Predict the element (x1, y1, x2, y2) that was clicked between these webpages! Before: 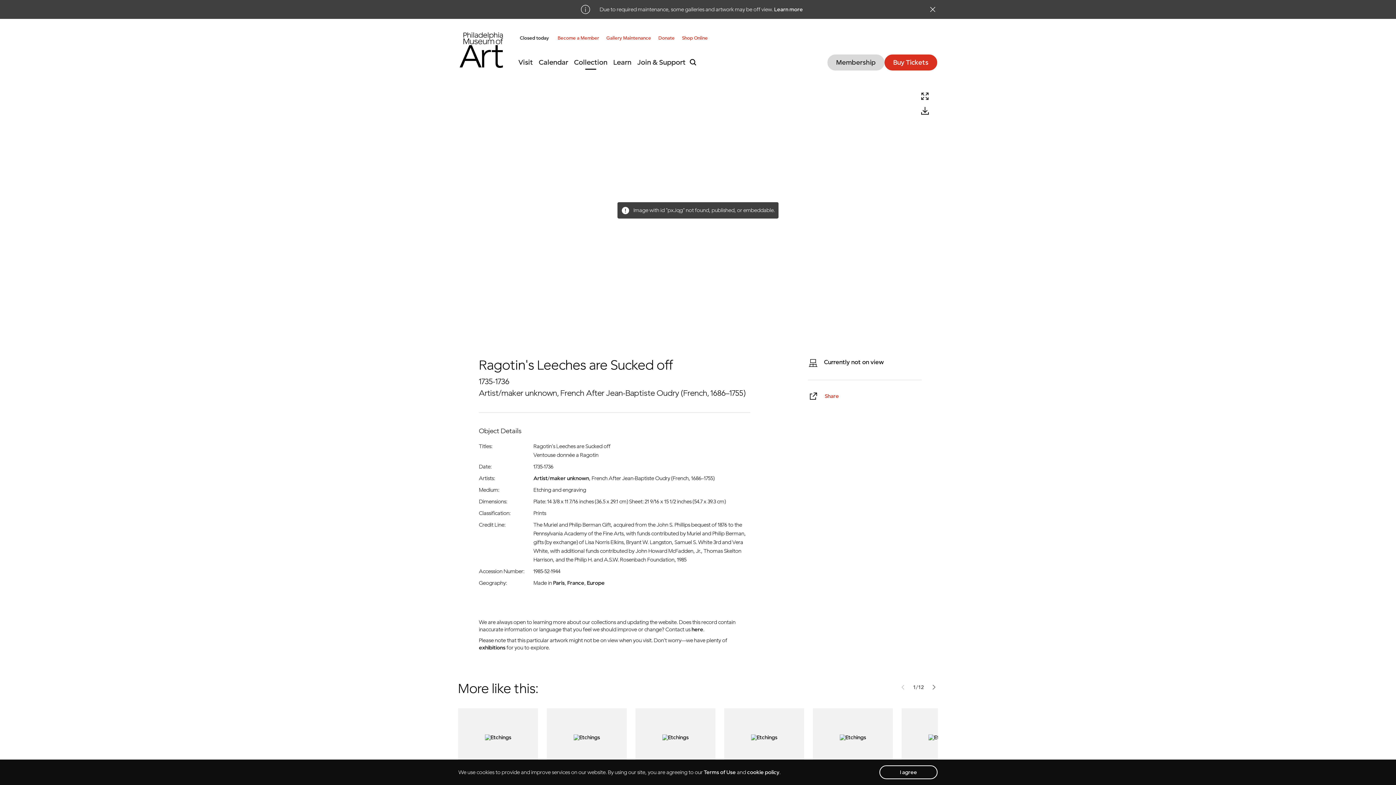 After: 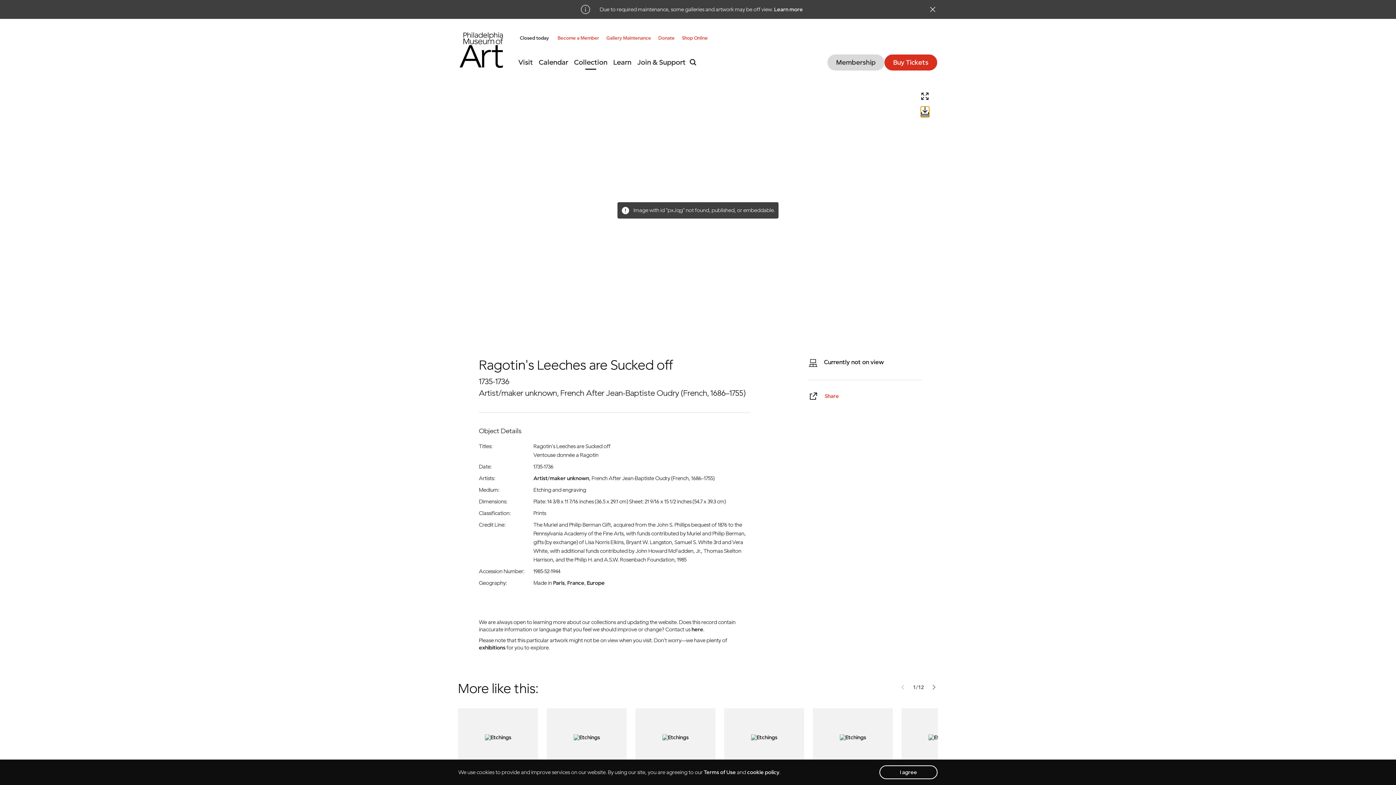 Action: bbox: (921, 106, 929, 117)